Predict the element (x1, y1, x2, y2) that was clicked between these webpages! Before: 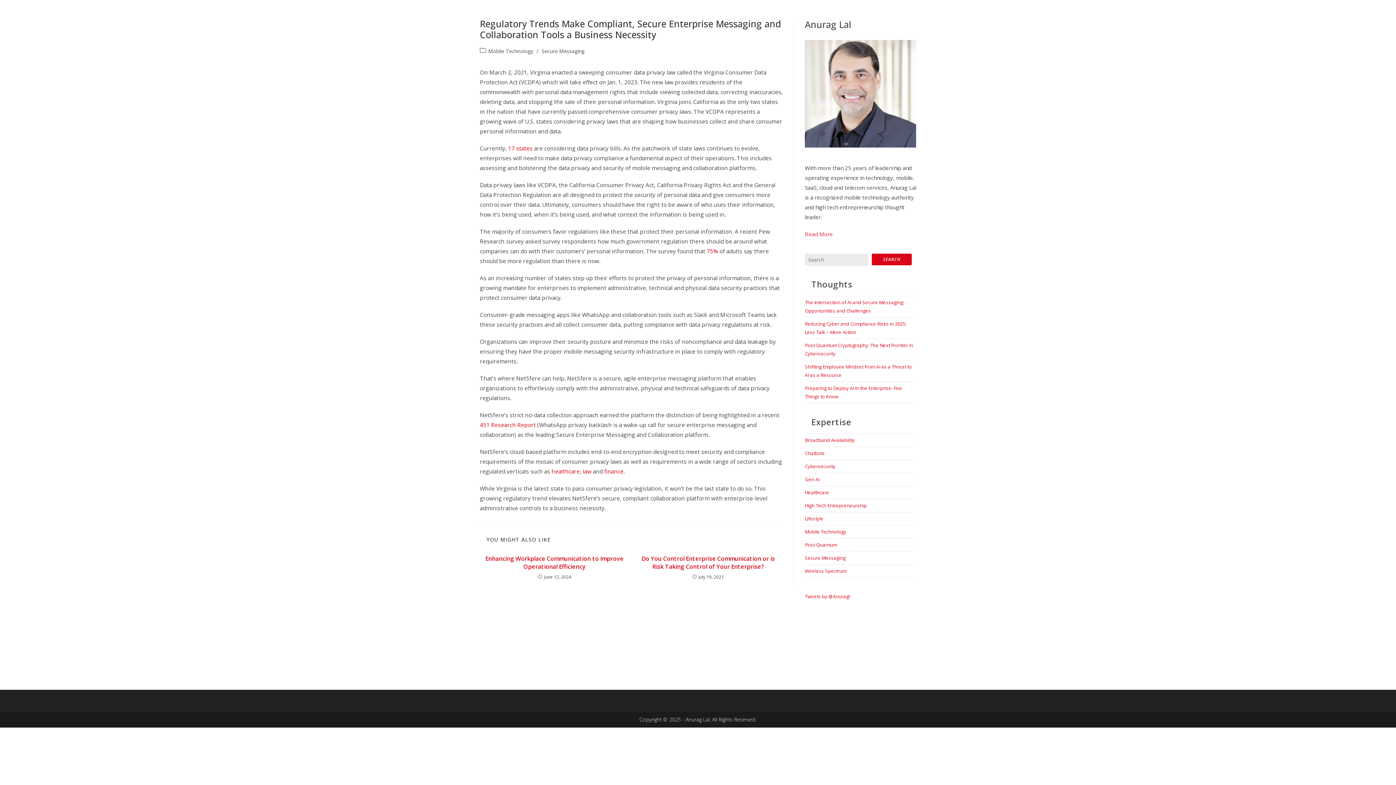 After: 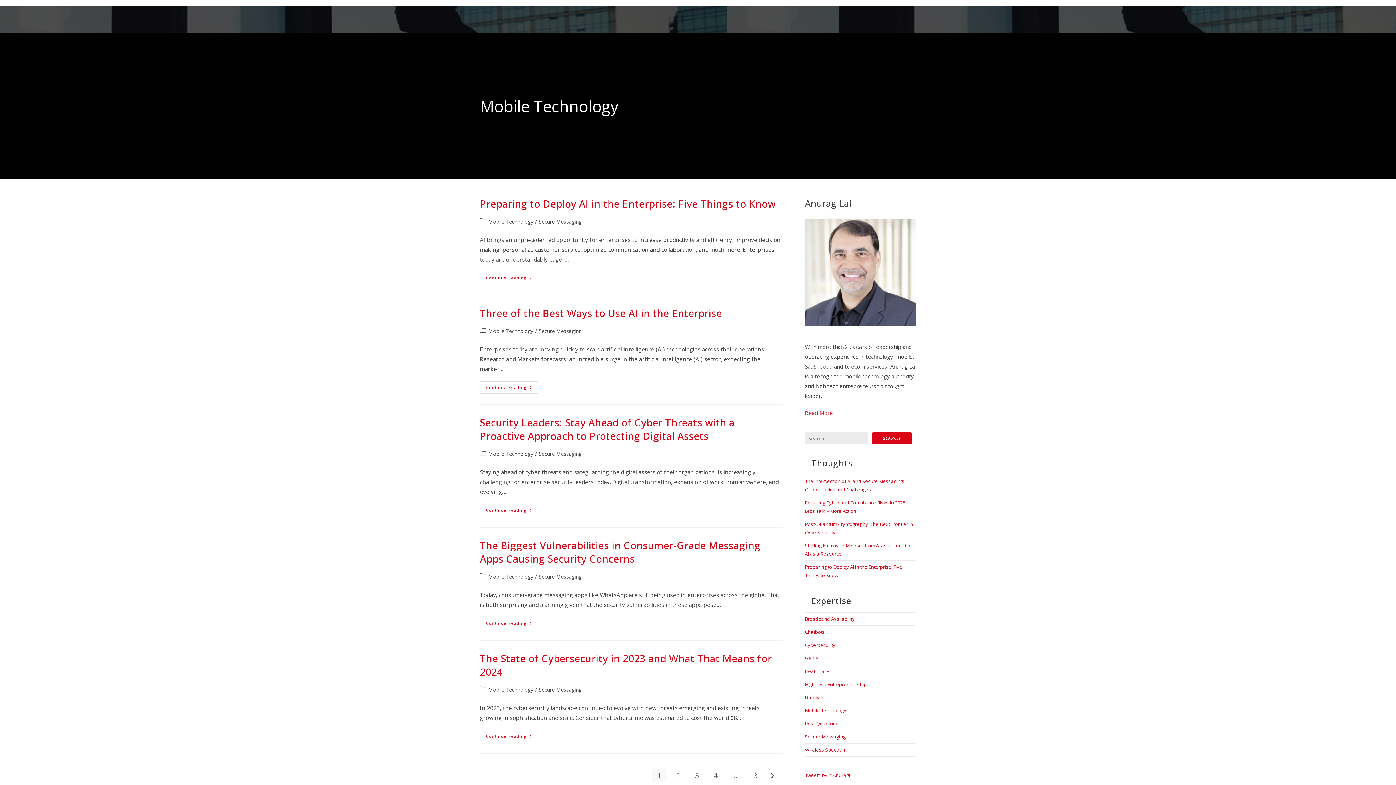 Action: label: Mobile Technology bbox: (805, 528, 846, 535)